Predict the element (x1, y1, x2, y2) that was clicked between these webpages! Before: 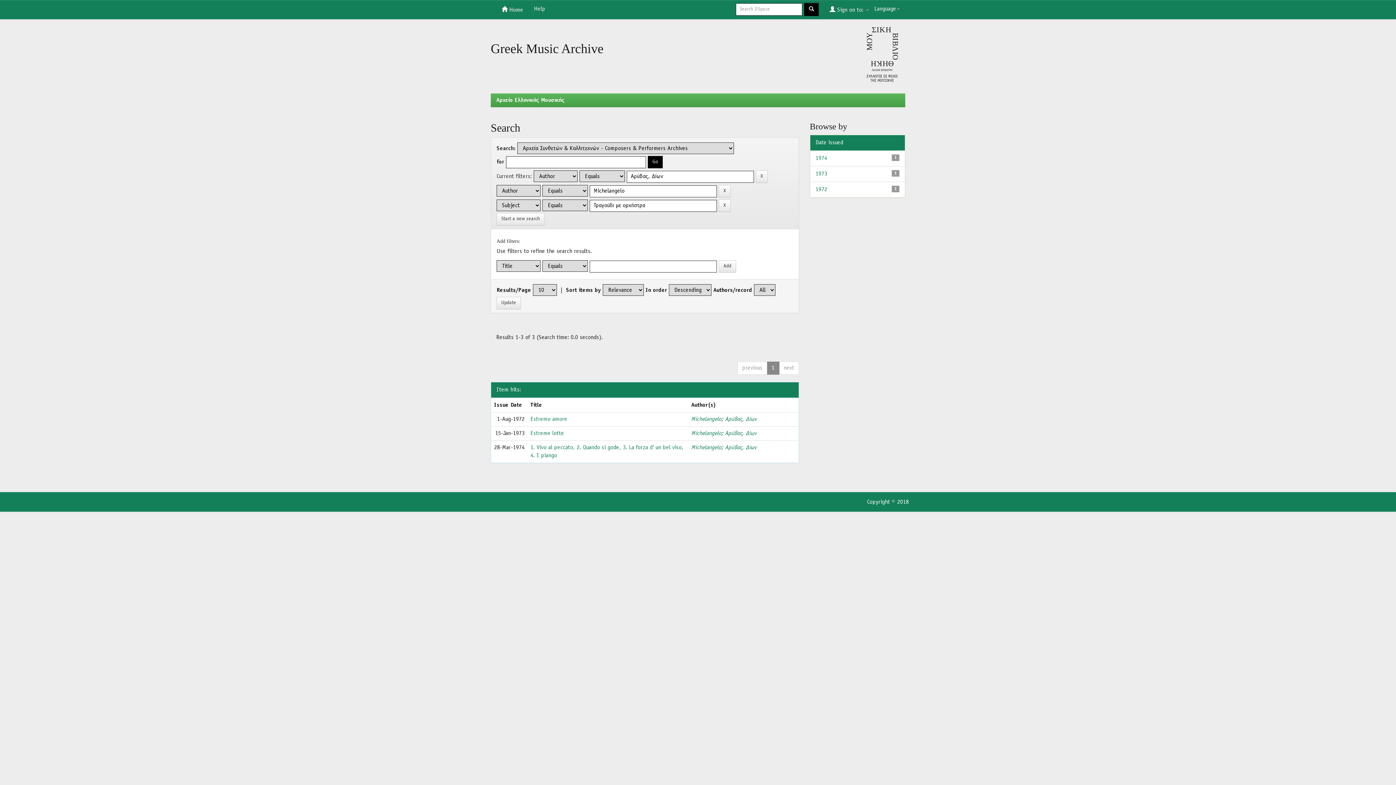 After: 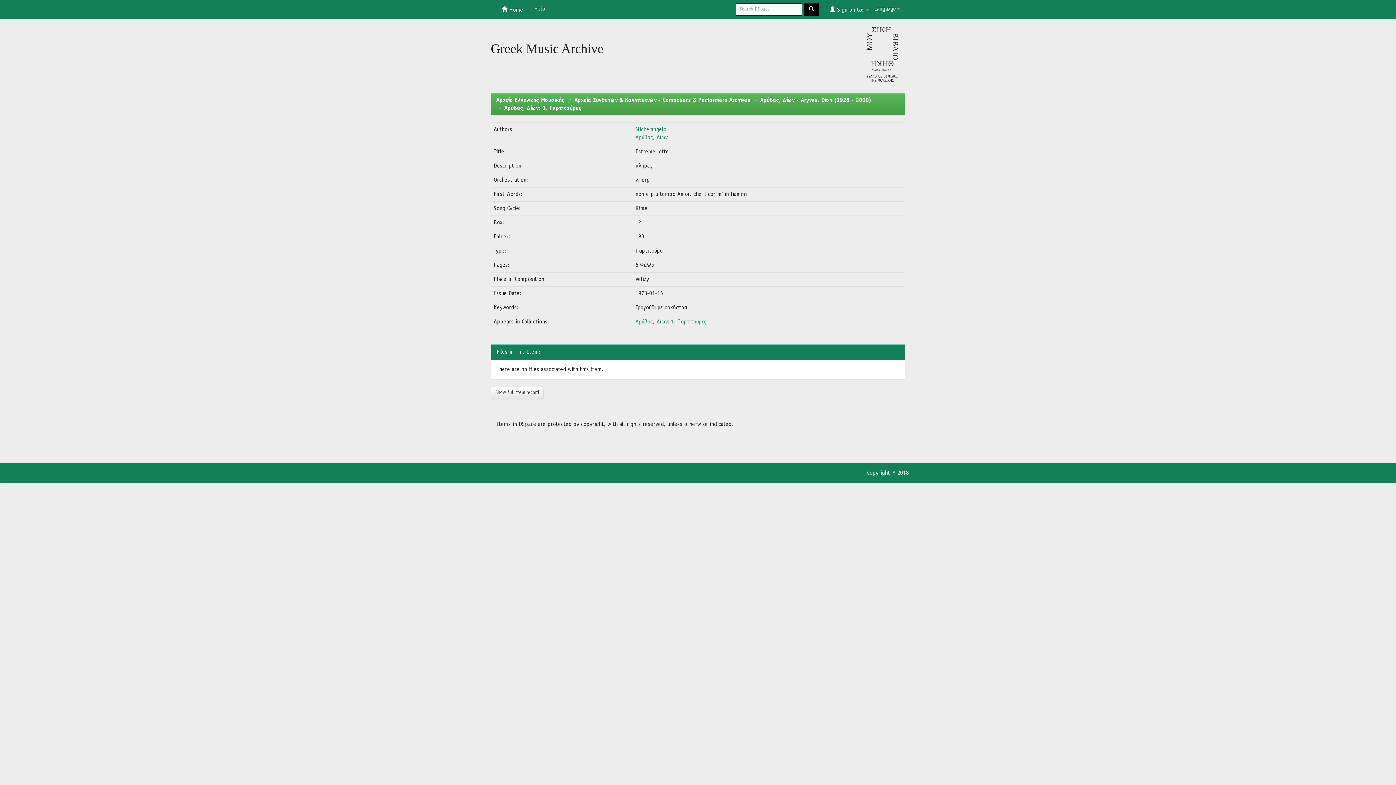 Action: label: Estreme lotte bbox: (530, 430, 564, 436)